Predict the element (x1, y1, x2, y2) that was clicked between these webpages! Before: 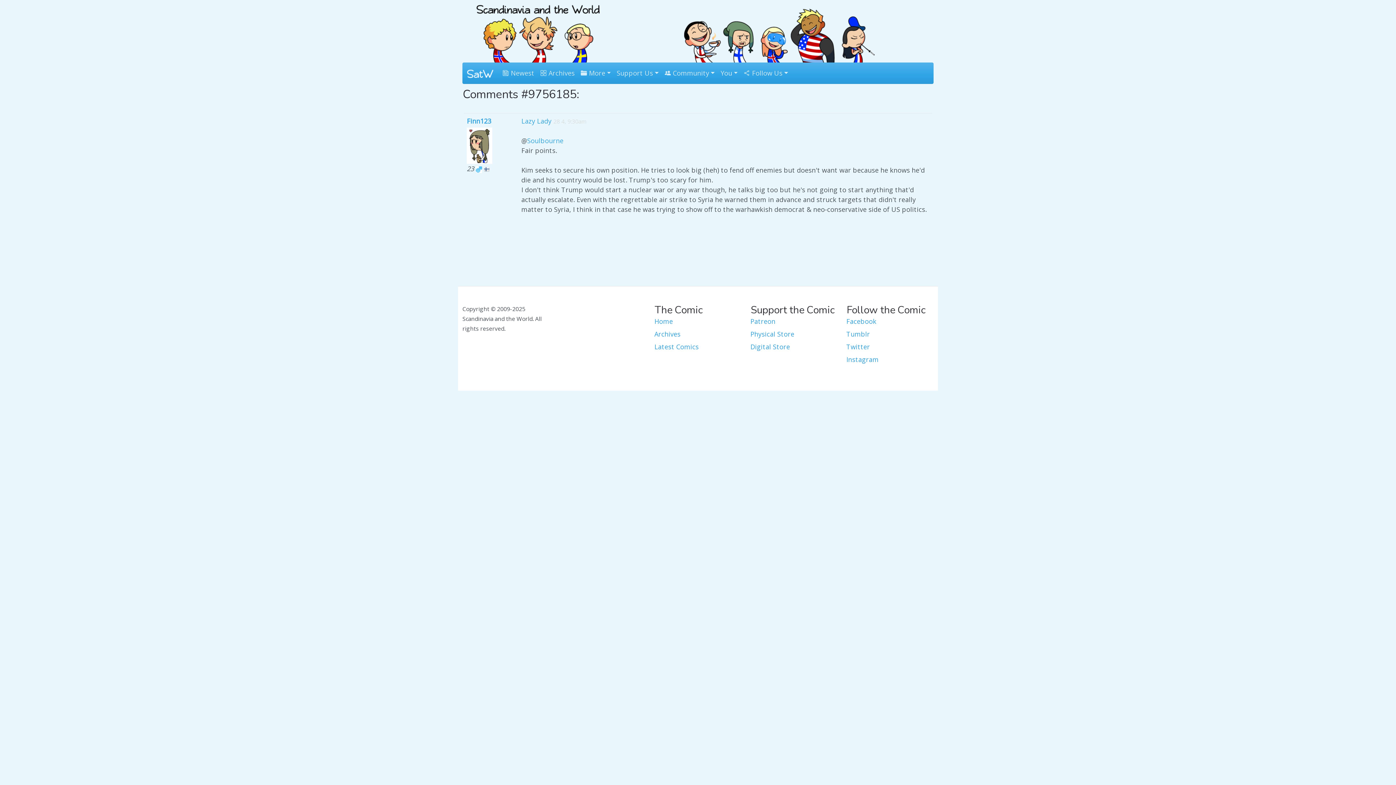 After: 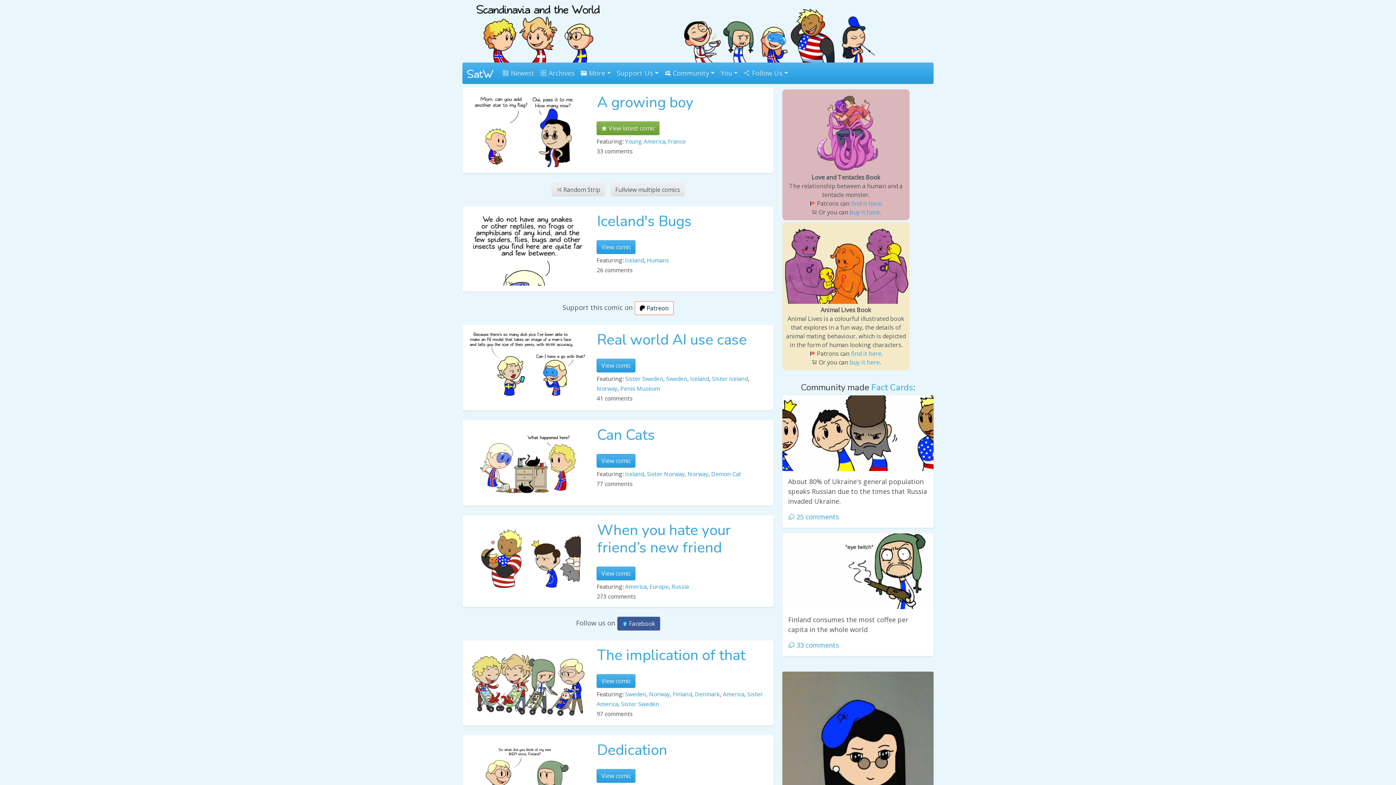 Action: bbox: (679, 26, 877, 34)